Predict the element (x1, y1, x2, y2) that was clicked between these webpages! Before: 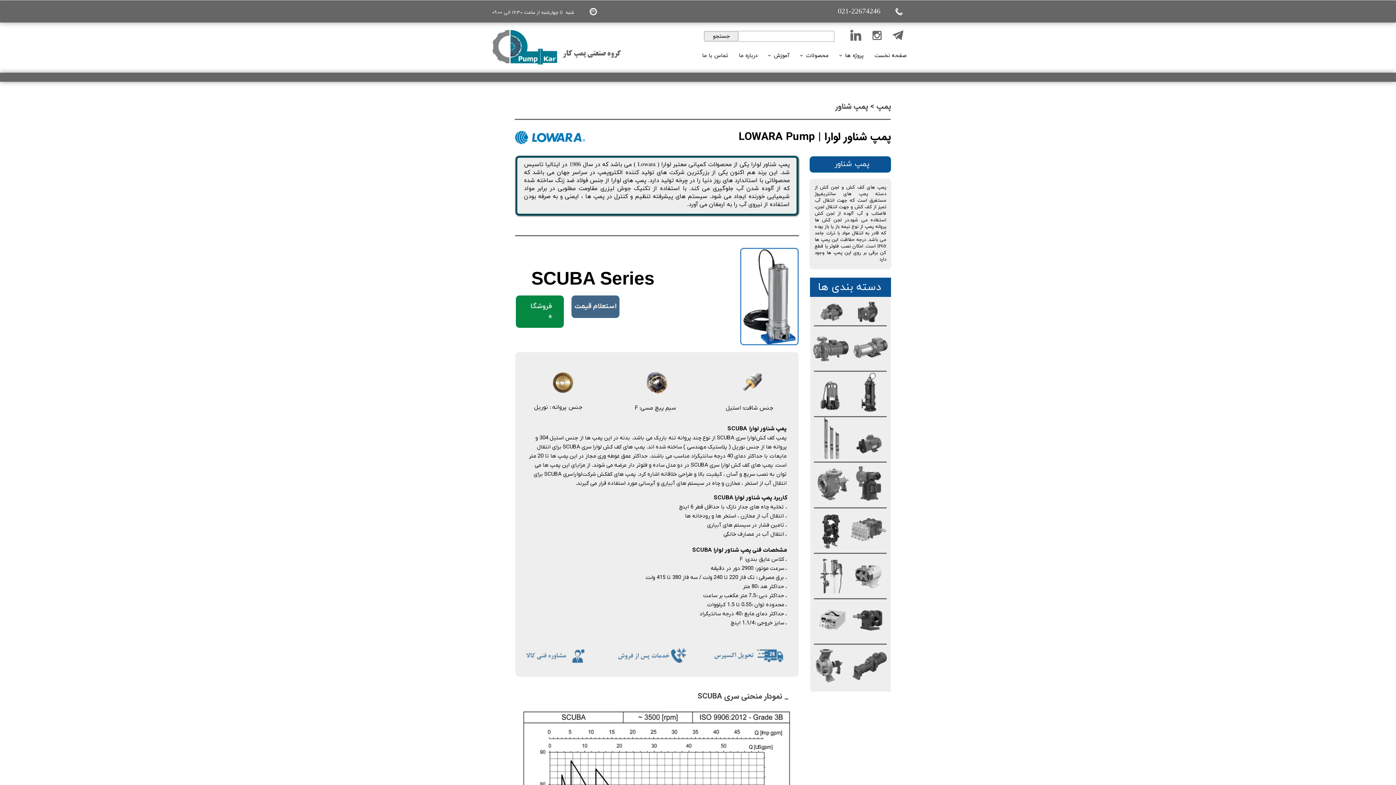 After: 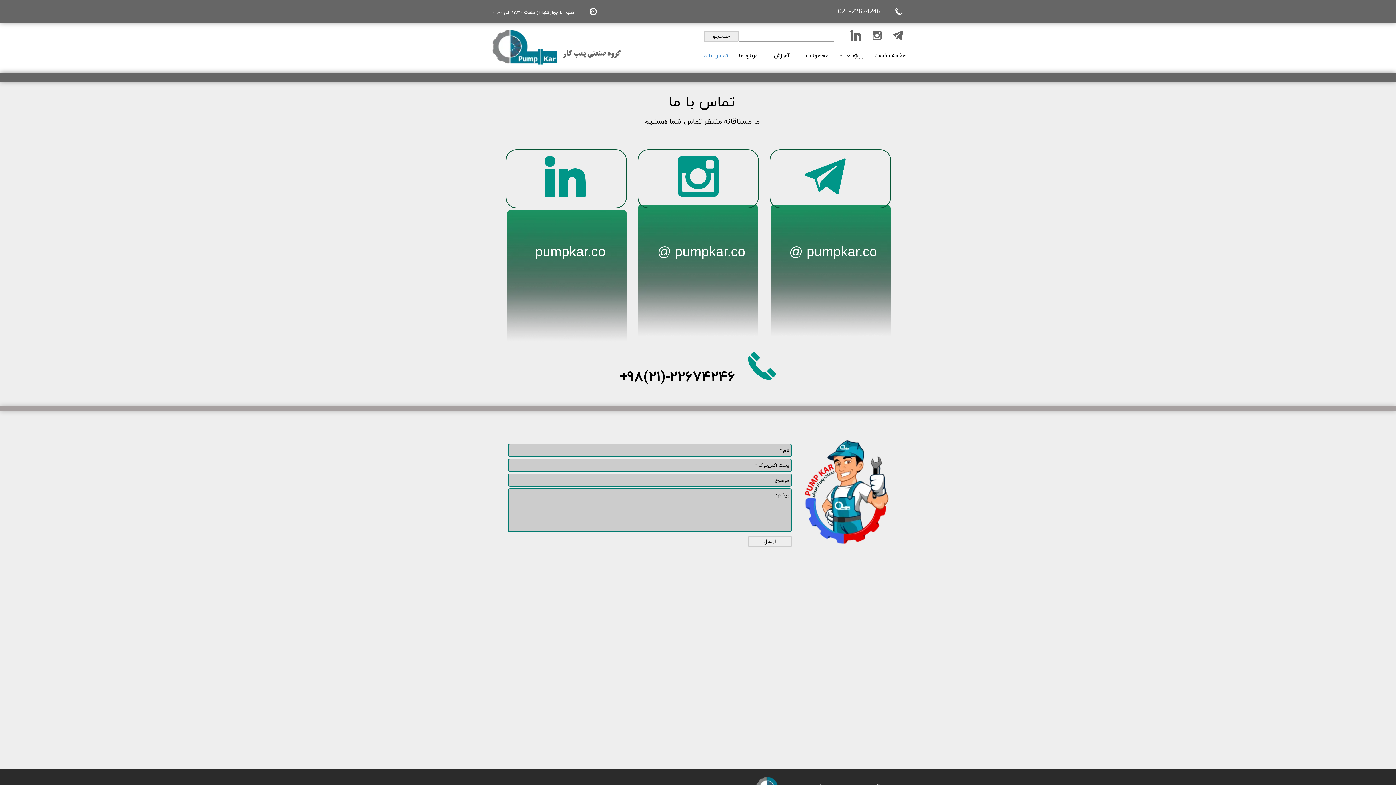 Action: bbox: (696, 48, 733, 63) label: تماس با ما